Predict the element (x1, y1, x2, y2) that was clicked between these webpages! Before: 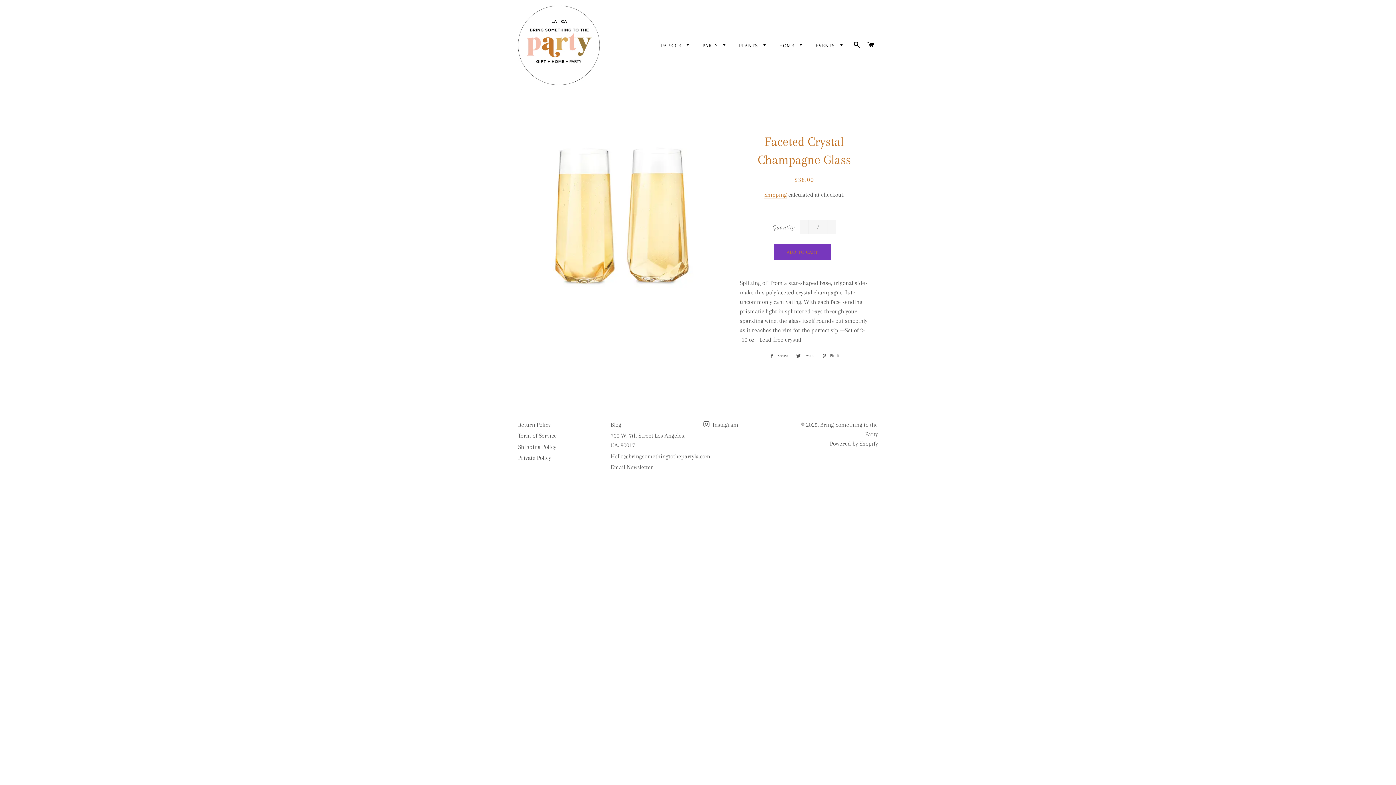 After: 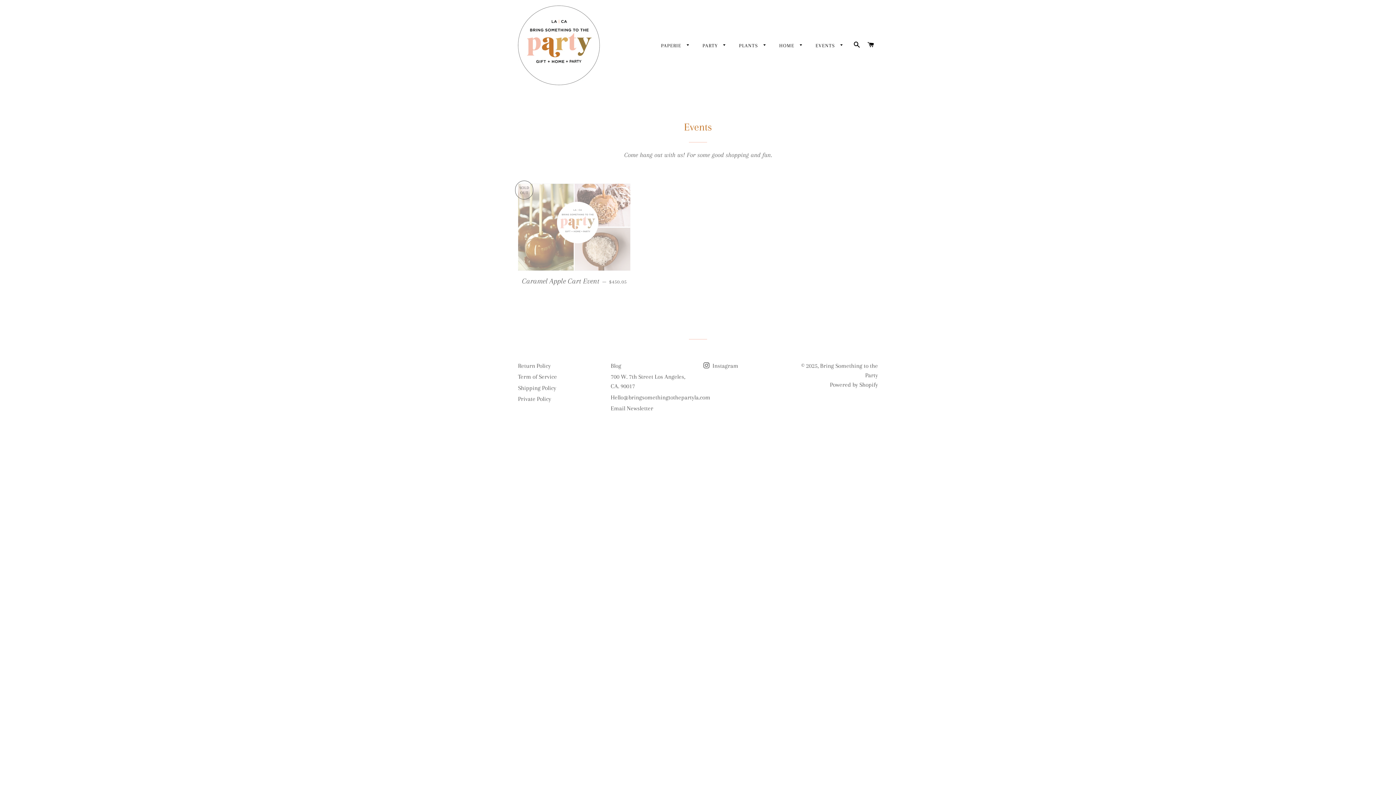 Action: label: EVENTS  bbox: (810, 36, 849, 54)